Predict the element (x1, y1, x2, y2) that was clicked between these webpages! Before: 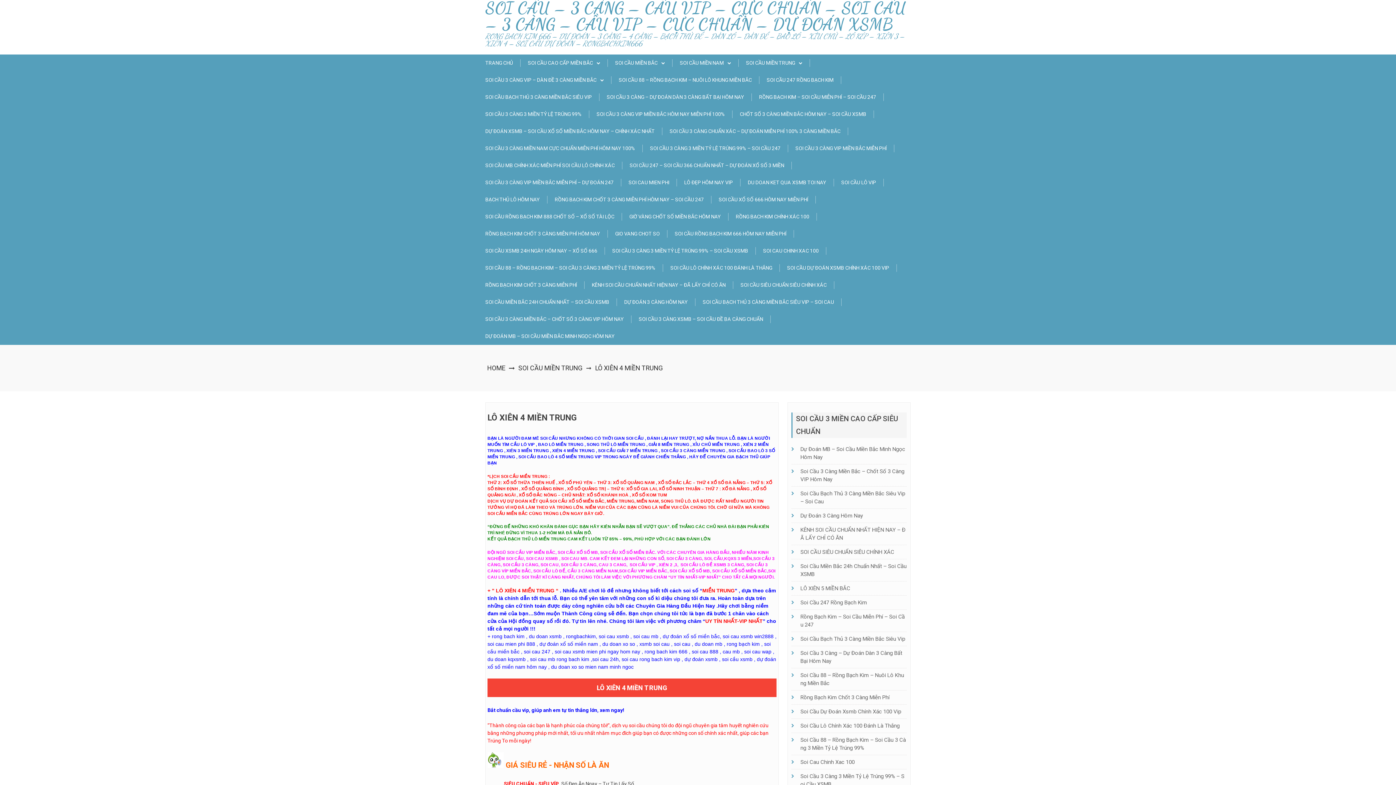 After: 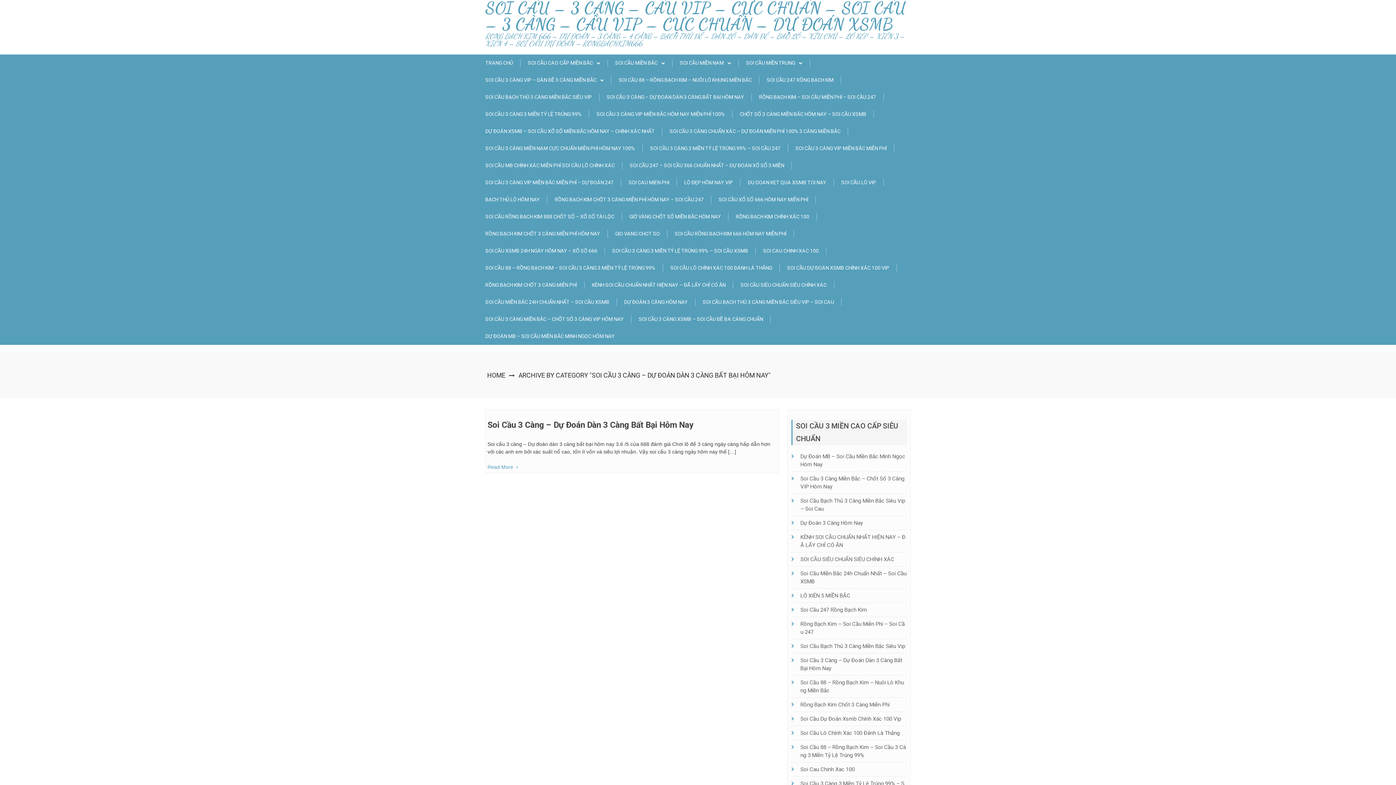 Action: label: SOI CẦU 3 CÀNG – DỰ ĐOÁN DÀN 3 CÀNG BẤT BẠI HÔM NAY bbox: (606, 93, 752, 101)